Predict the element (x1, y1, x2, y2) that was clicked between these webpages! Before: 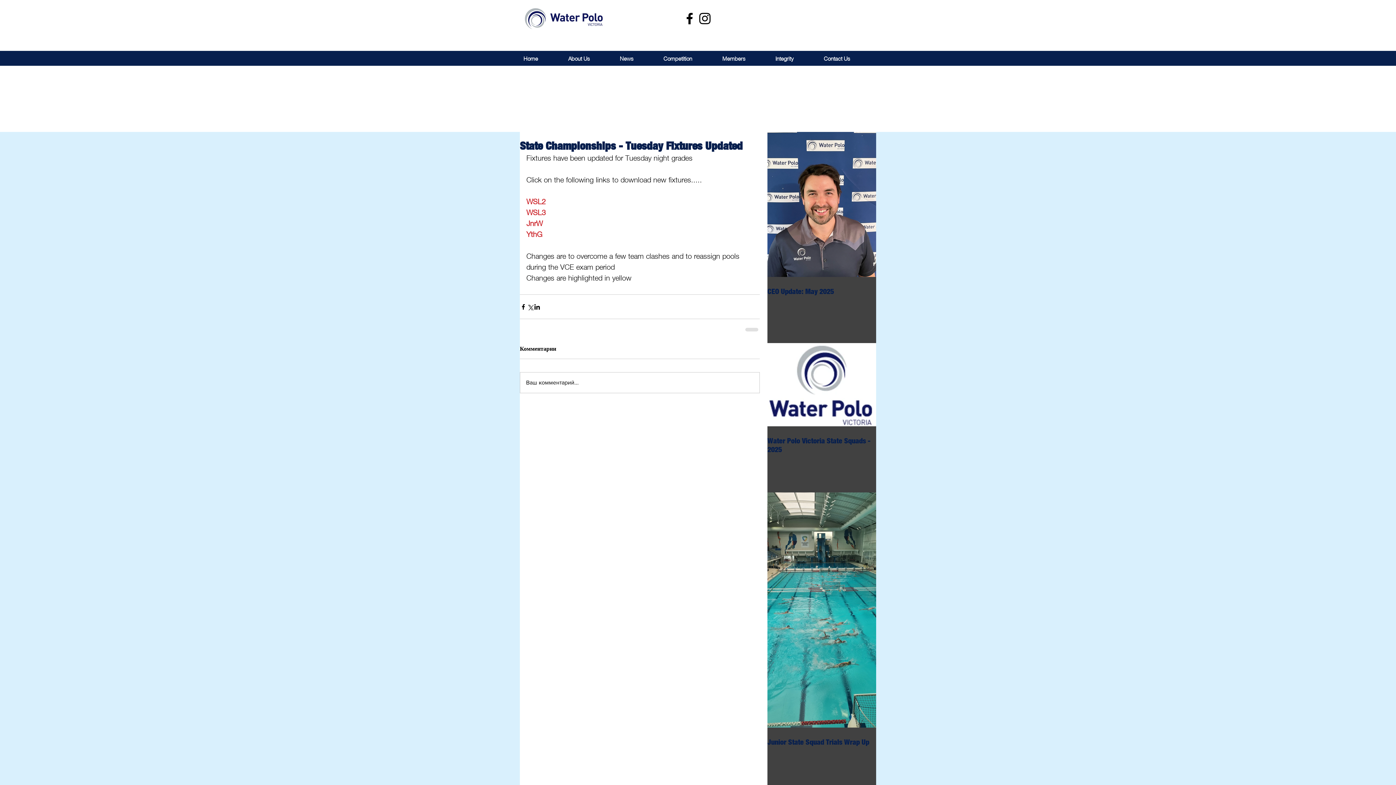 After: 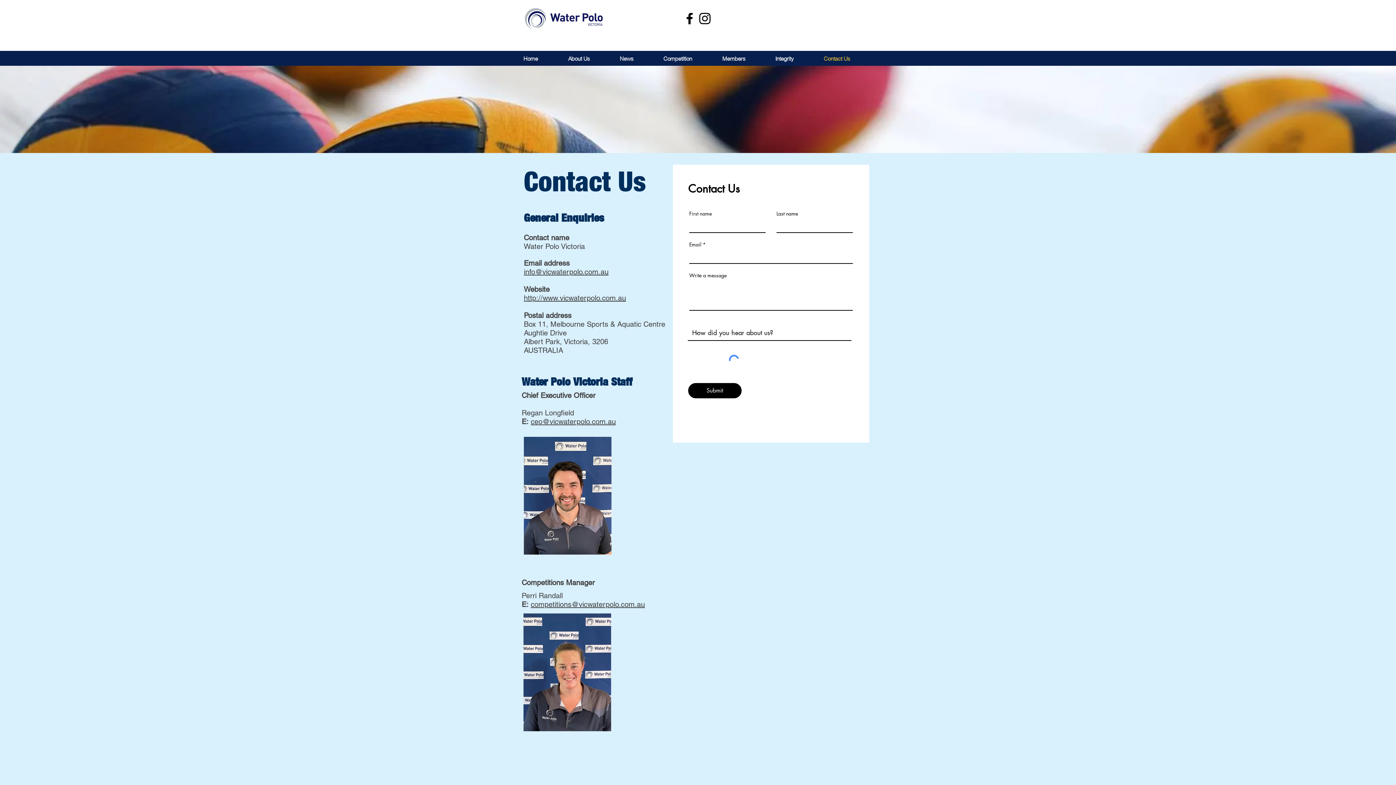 Action: bbox: (820, 53, 876, 64) label: Contact Us